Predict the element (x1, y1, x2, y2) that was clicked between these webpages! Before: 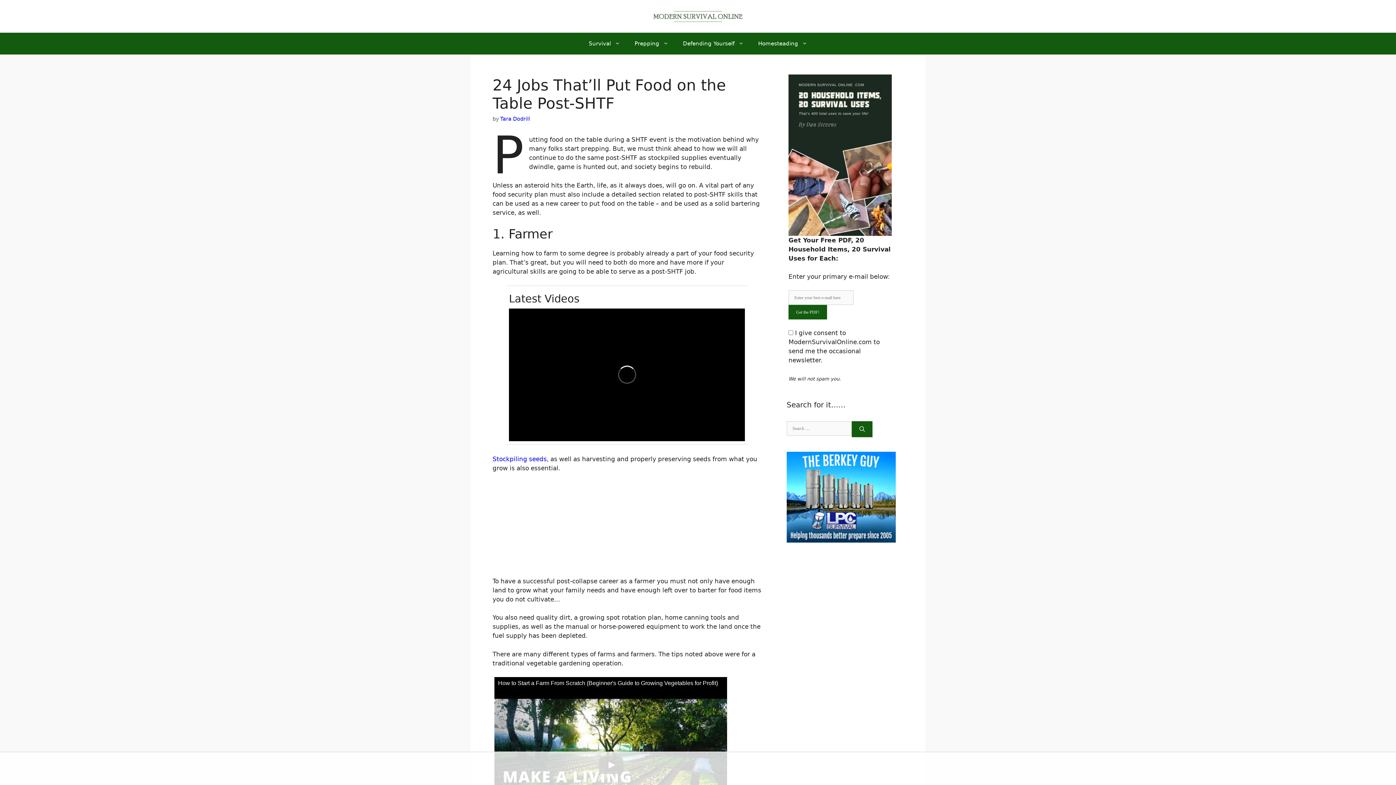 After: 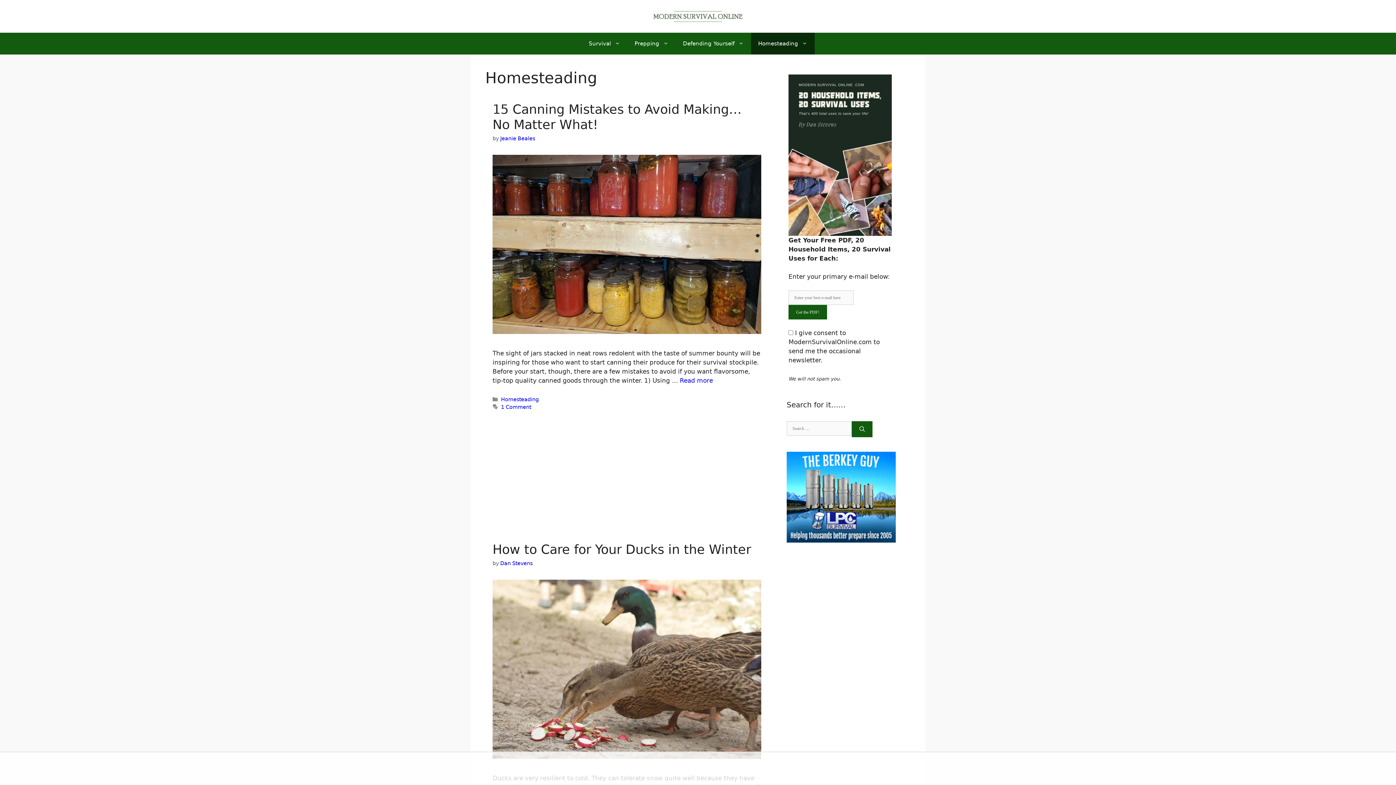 Action: label: Homesteading bbox: (751, 32, 814, 54)